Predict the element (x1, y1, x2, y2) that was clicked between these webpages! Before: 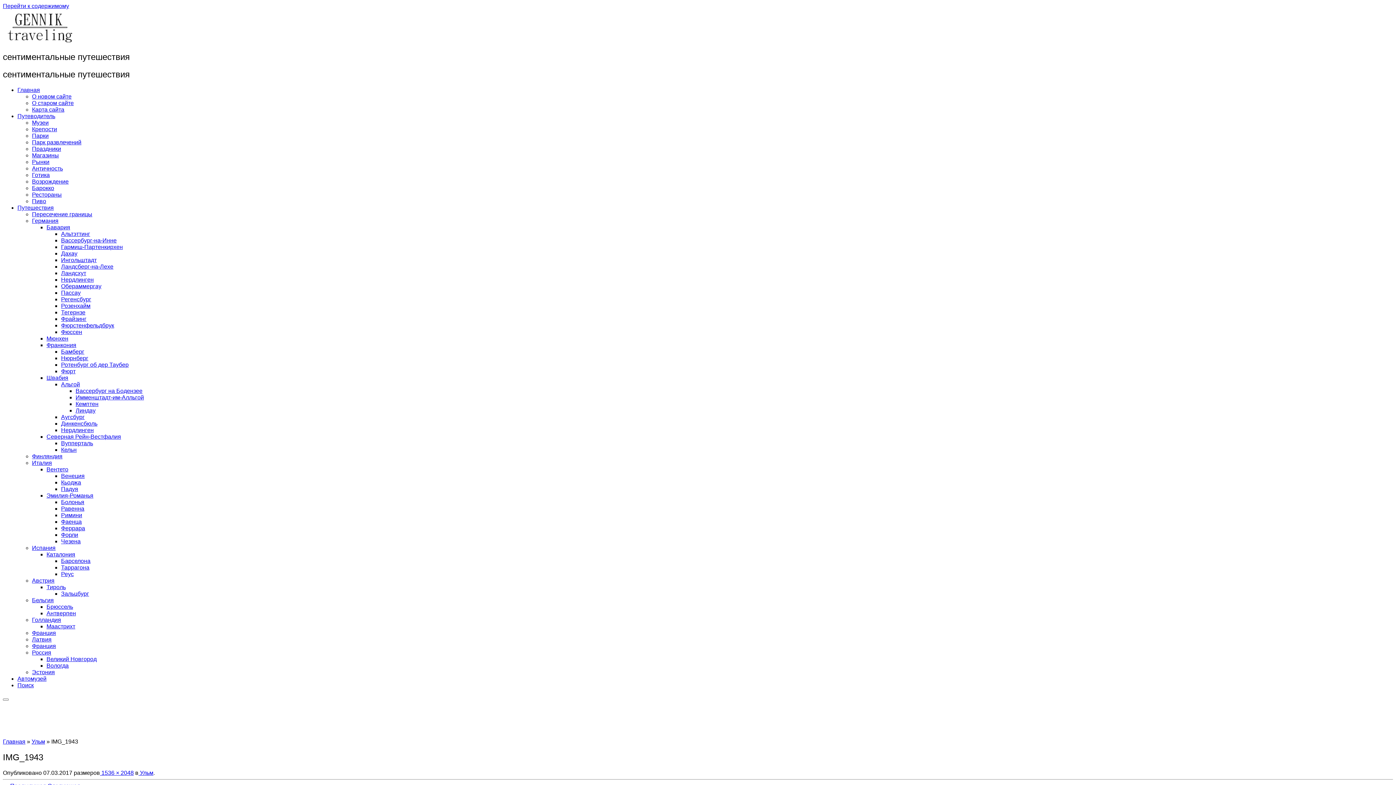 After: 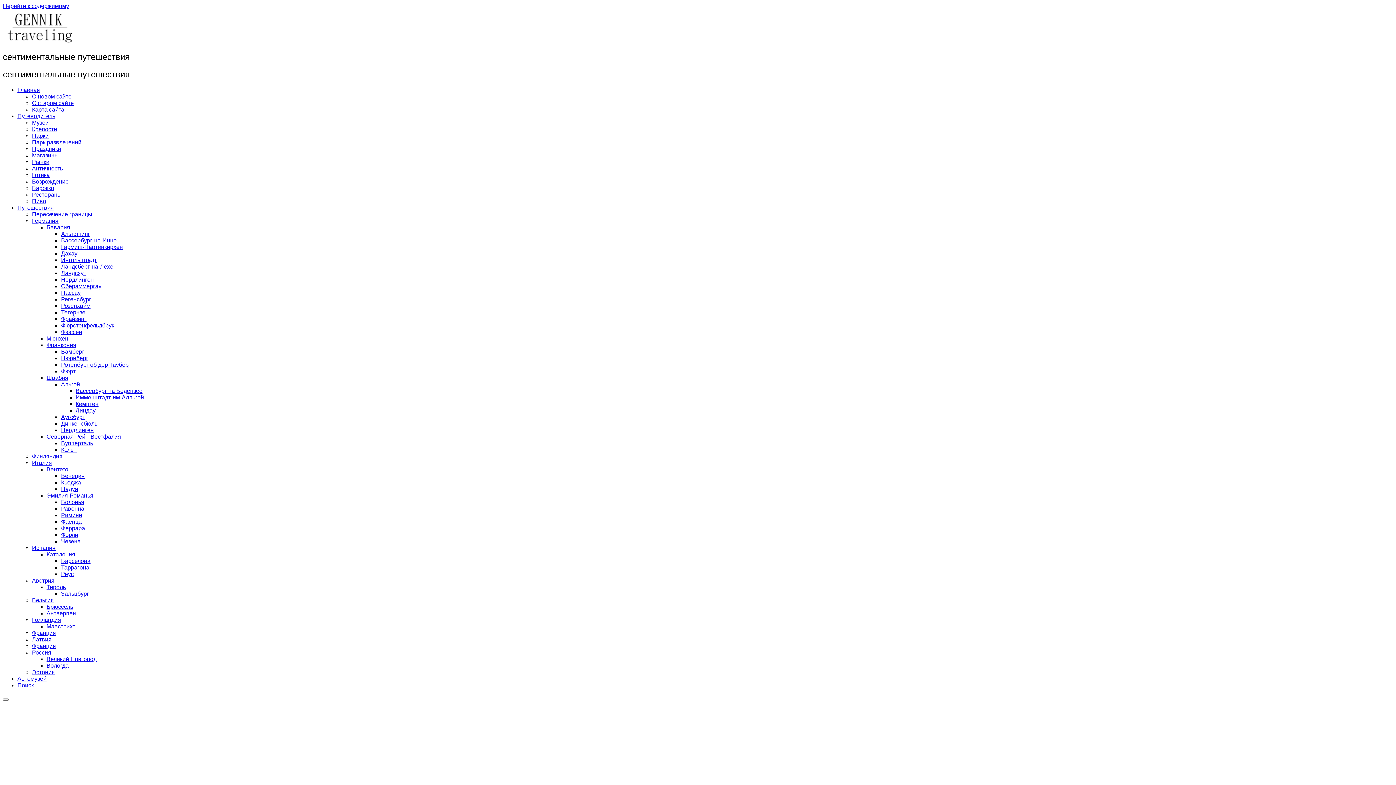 Action: label: Пересечение границы bbox: (32, 211, 92, 217)